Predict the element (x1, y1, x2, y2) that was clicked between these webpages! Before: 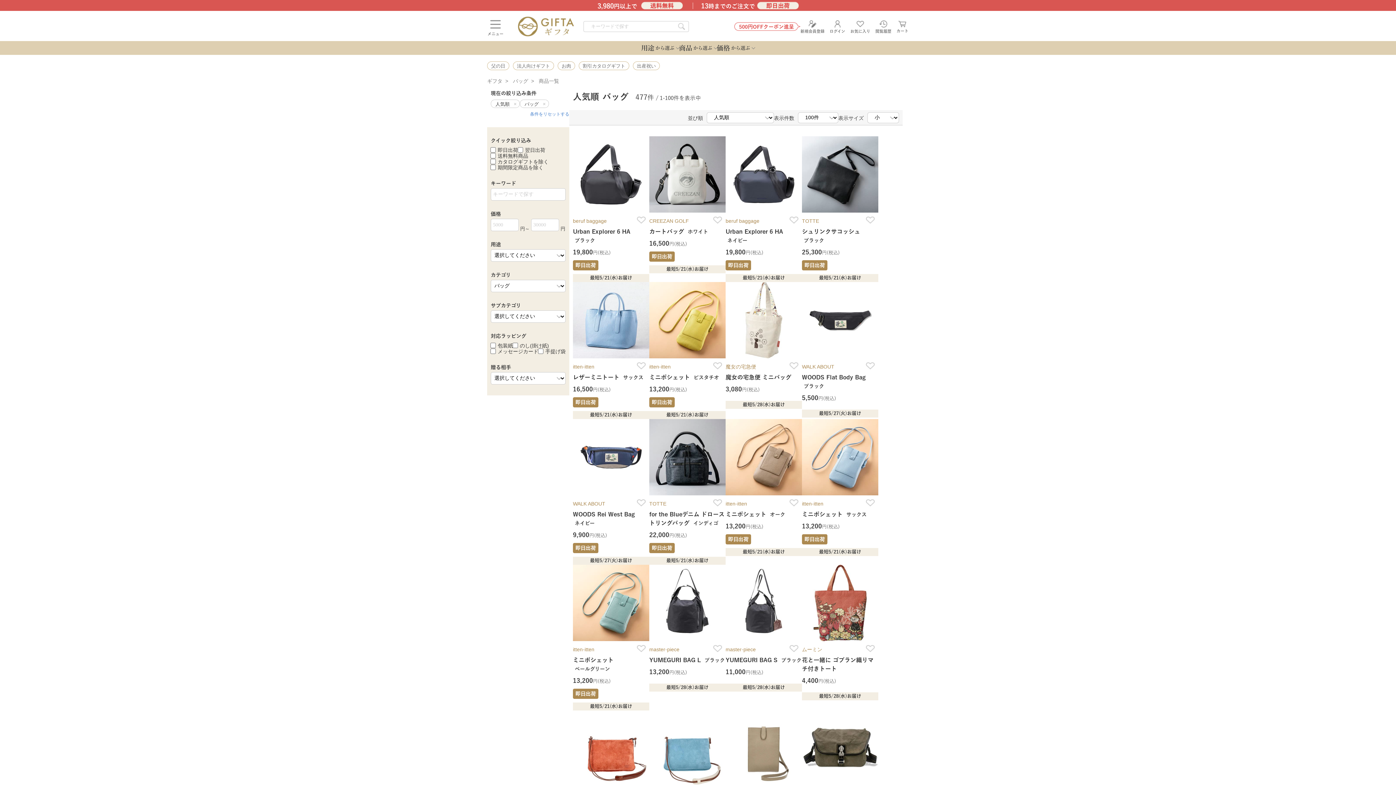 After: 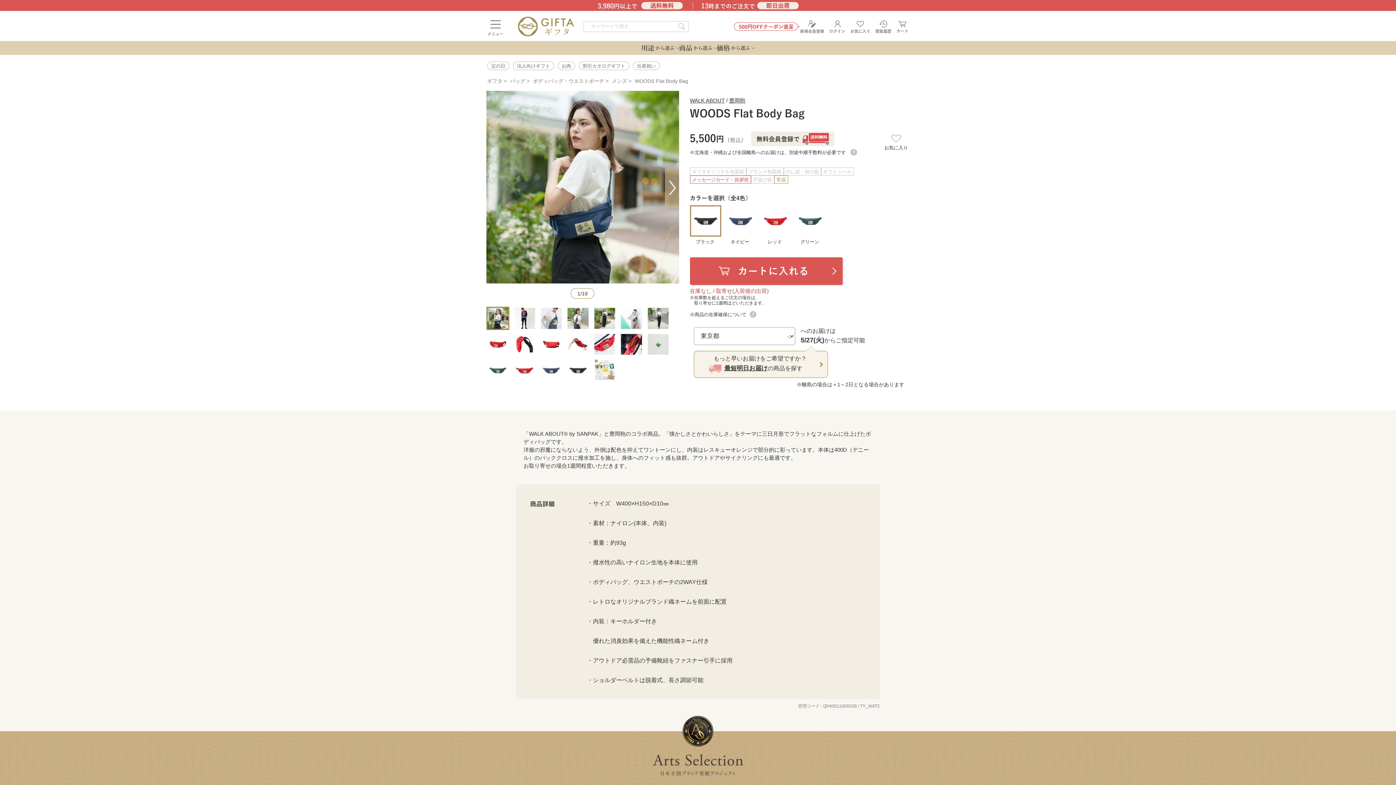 Action: label: WALK ABOUT

WOODS Flat Body Bag ブラック

5,500円(税込) bbox: (802, 373, 878, 401)